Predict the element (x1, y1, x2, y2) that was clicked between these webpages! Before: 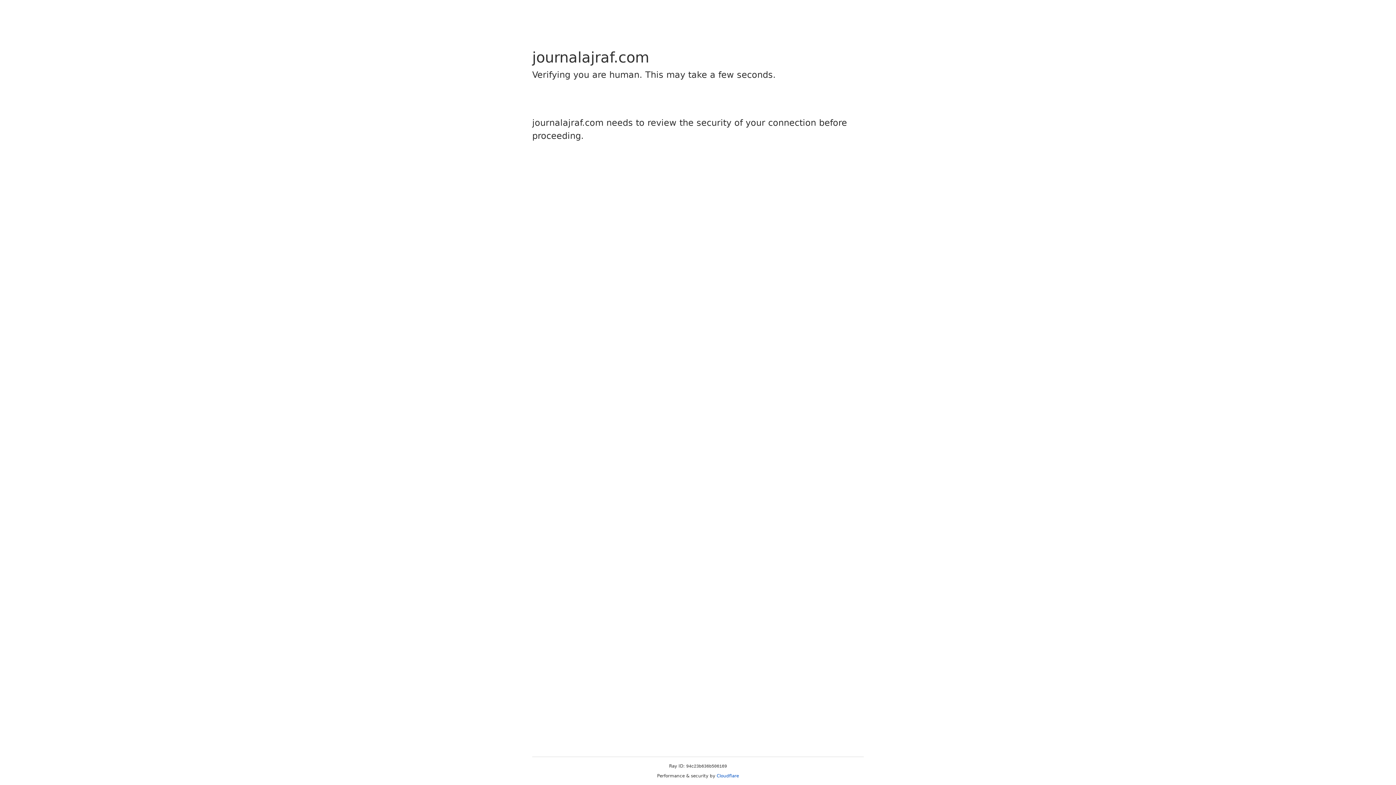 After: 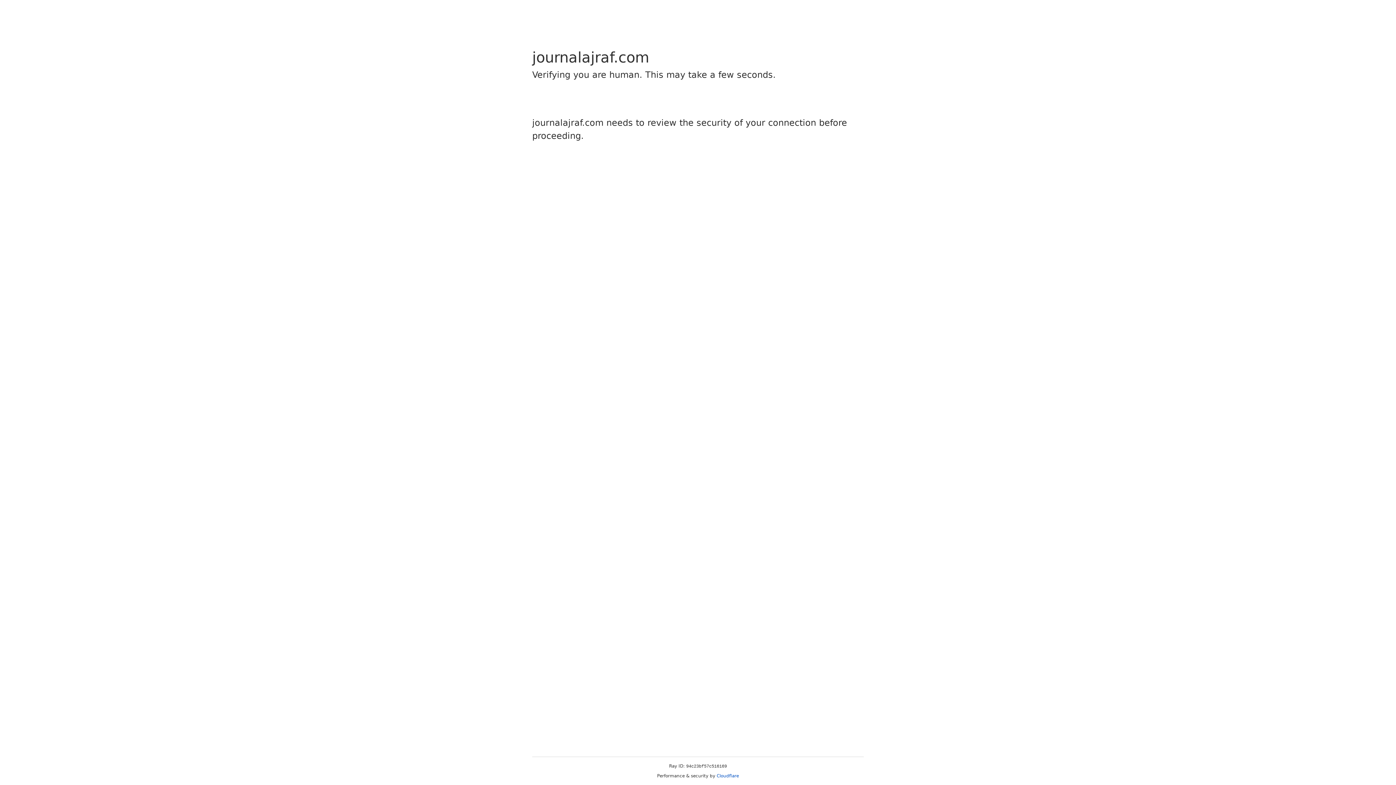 Action: label: Cloudflare bbox: (716, 773, 739, 778)